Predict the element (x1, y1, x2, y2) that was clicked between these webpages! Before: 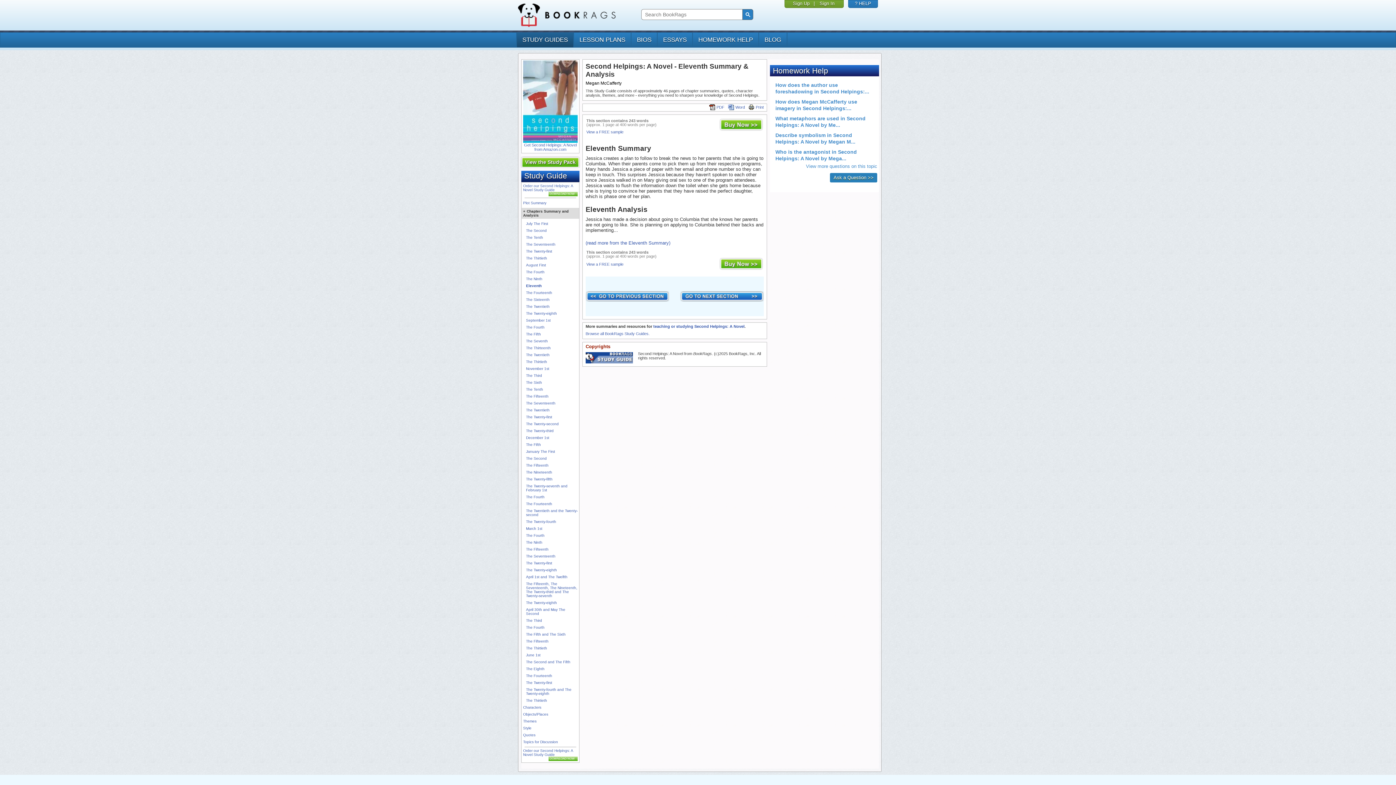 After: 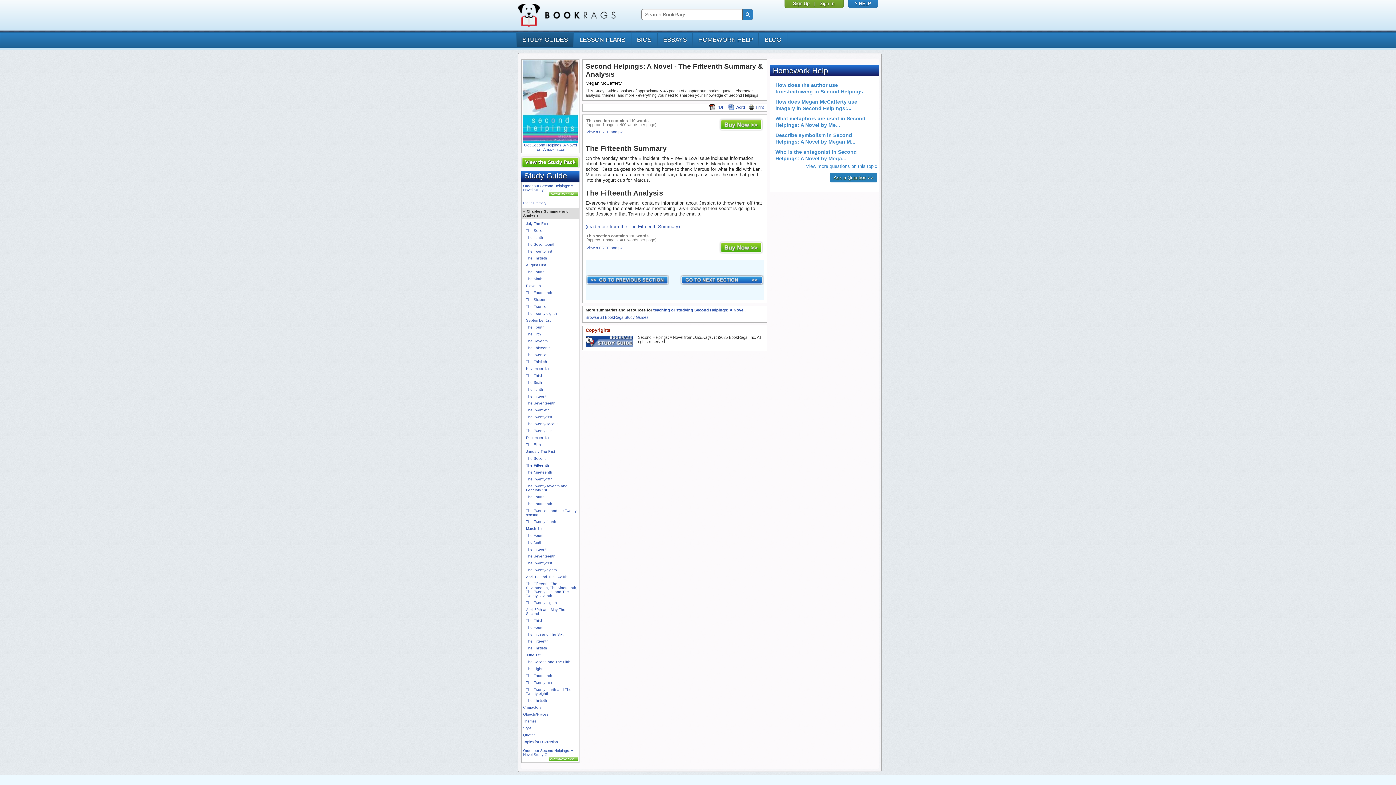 Action: label: The Fifteenth bbox: (526, 463, 548, 467)